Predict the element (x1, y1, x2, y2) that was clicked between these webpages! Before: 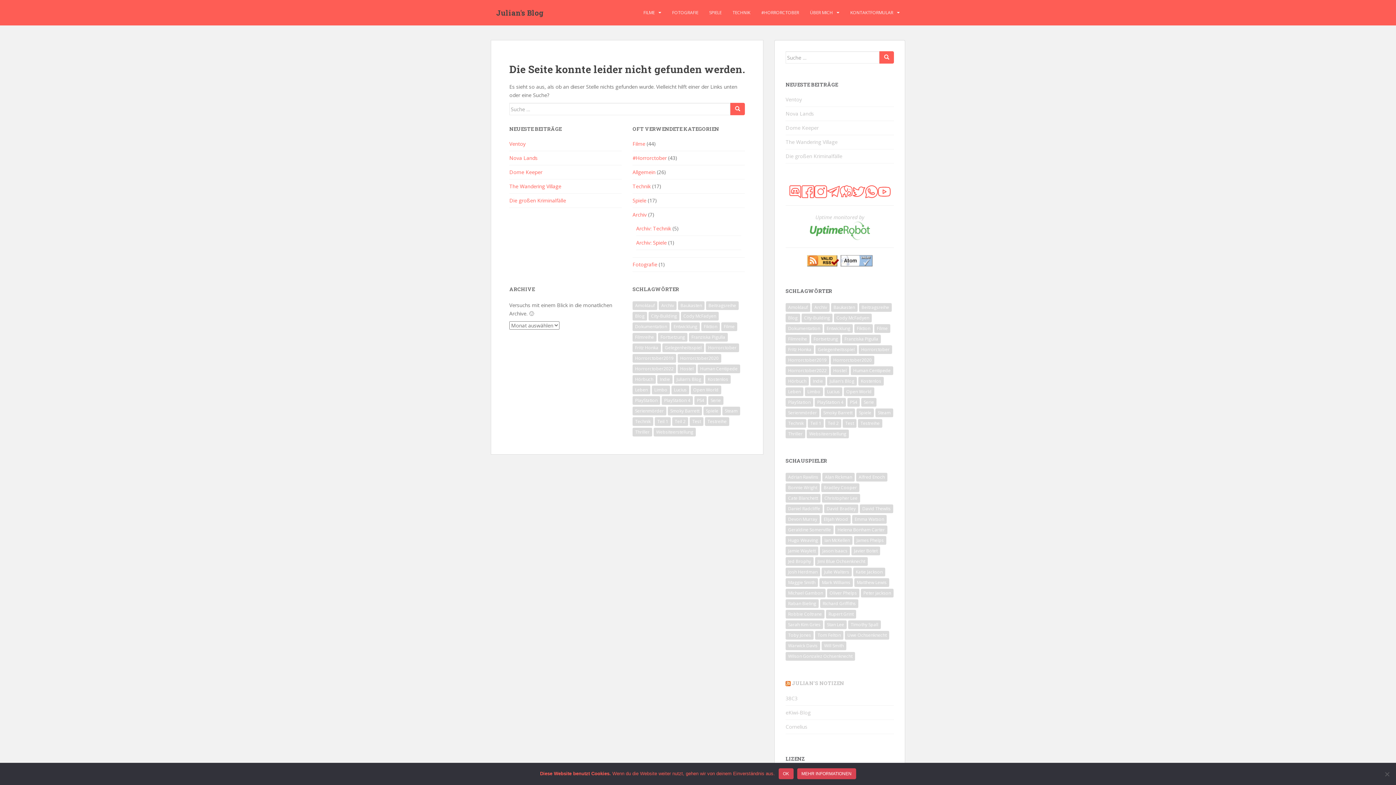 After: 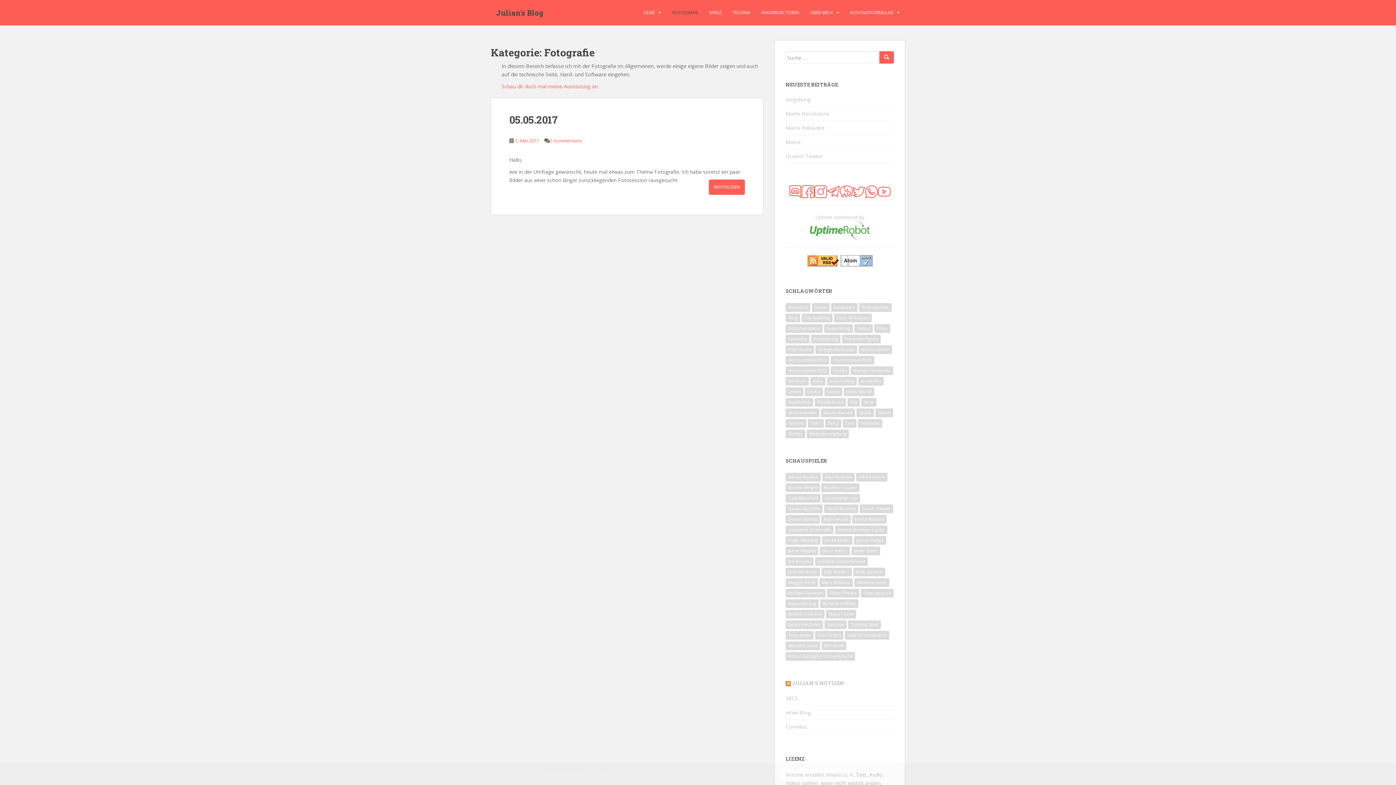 Action: bbox: (672, 5, 698, 20) label: FOTOGRAFIE